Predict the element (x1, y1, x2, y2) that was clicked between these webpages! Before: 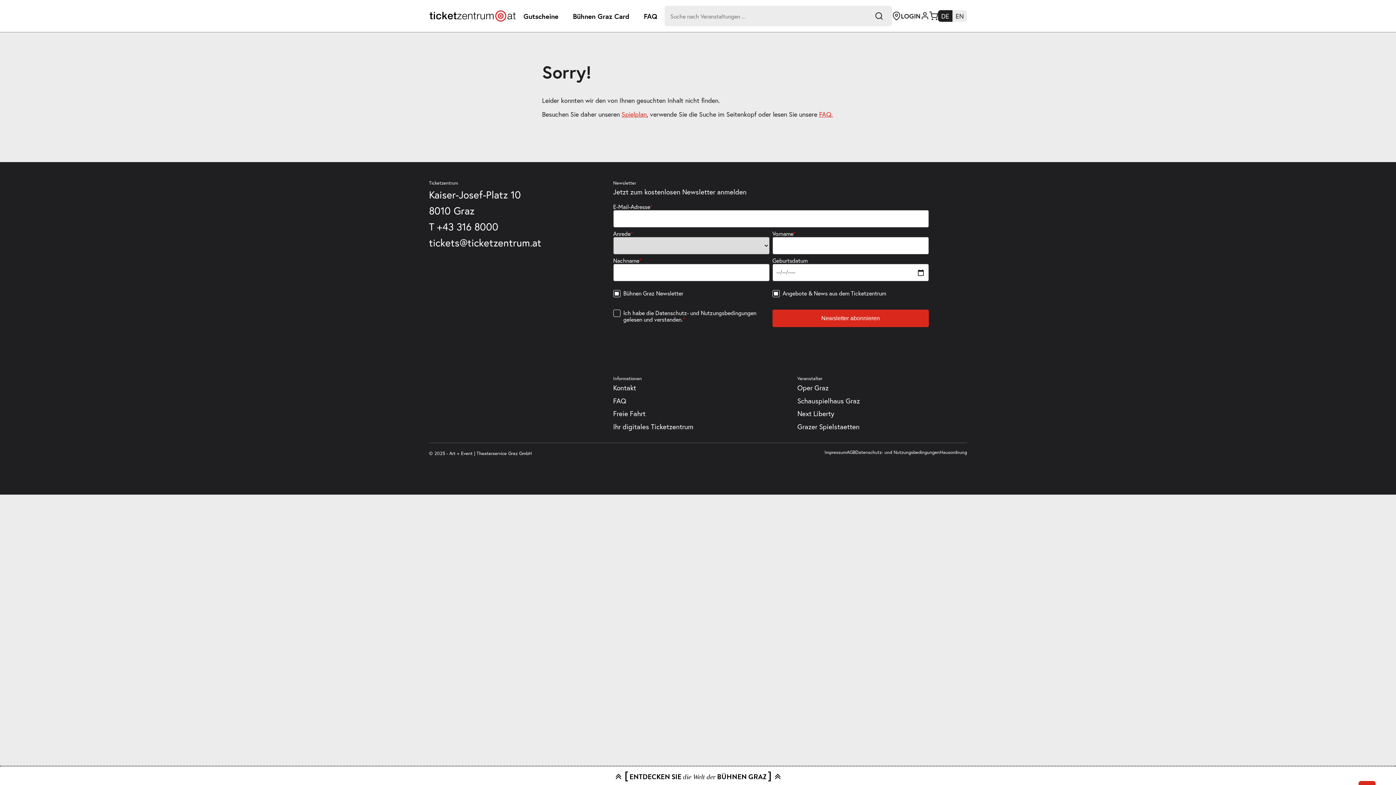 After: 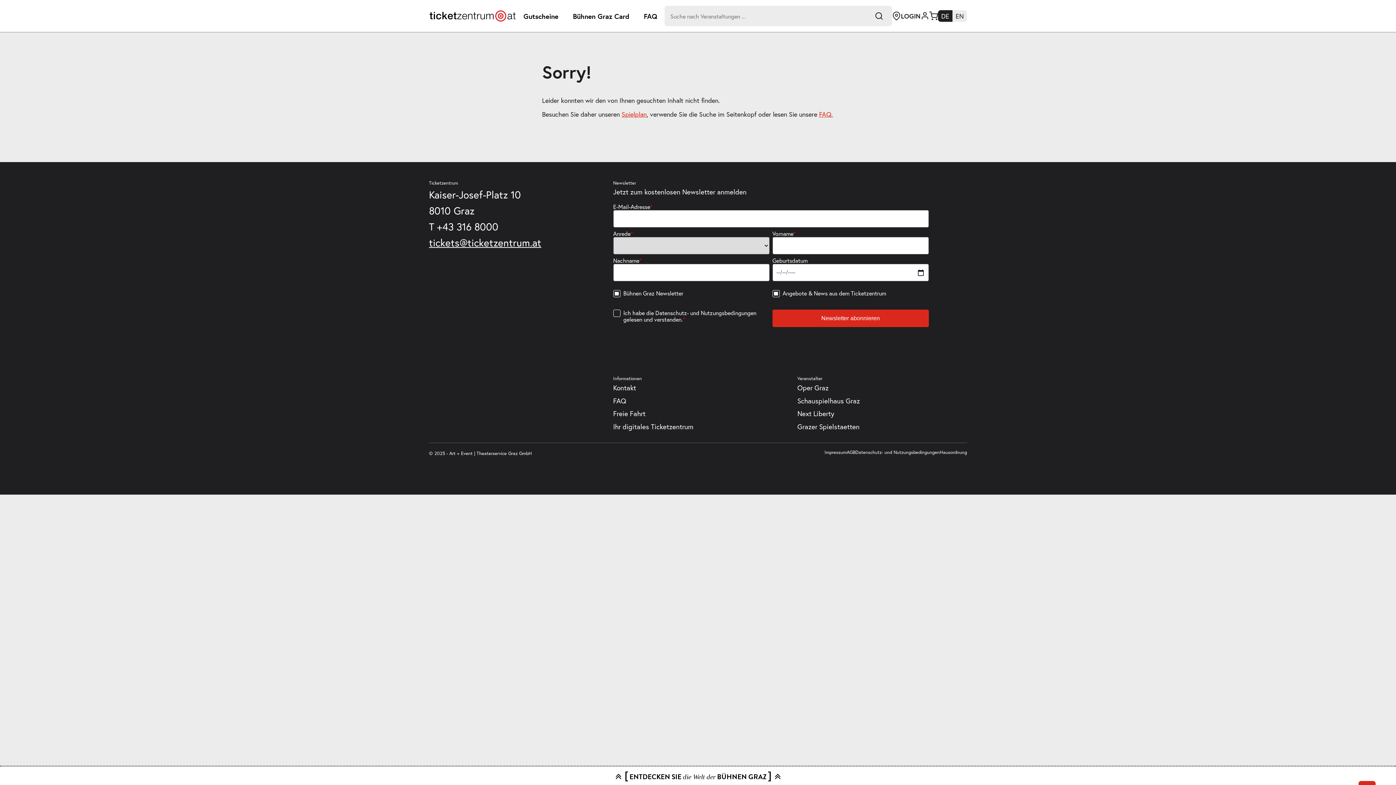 Action: label: tickets@ticketzentrum.at bbox: (429, 236, 541, 249)